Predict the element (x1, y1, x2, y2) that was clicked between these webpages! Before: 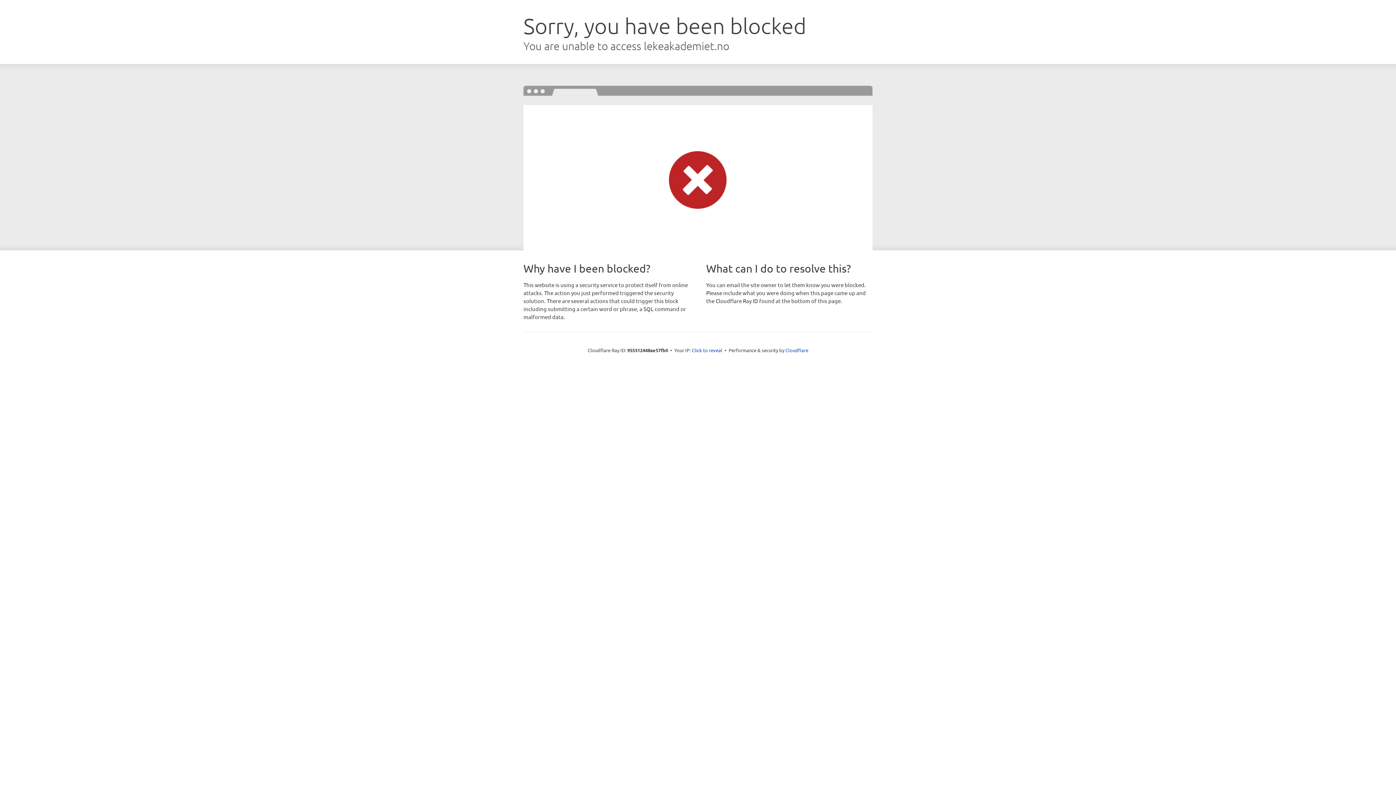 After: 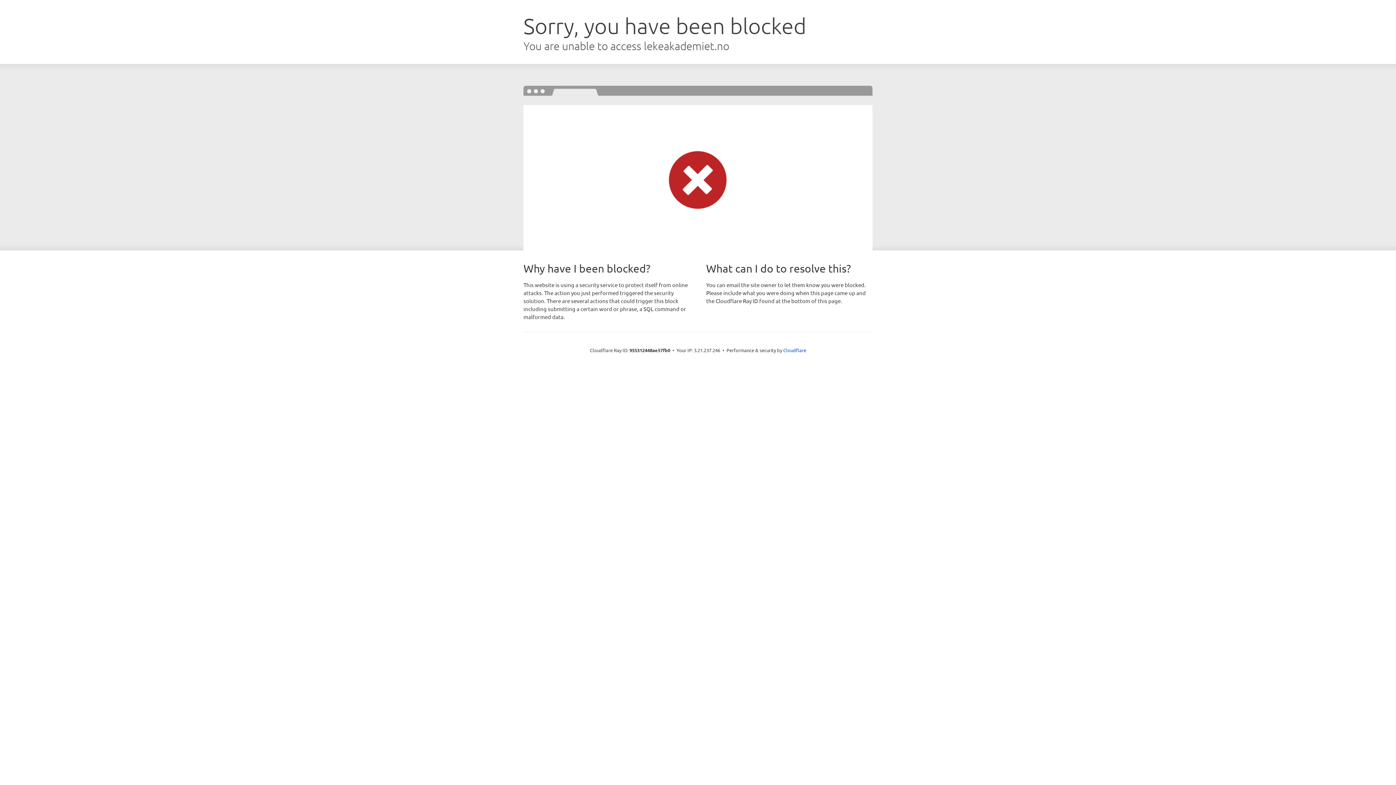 Action: bbox: (692, 346, 722, 353) label: Click to reveal